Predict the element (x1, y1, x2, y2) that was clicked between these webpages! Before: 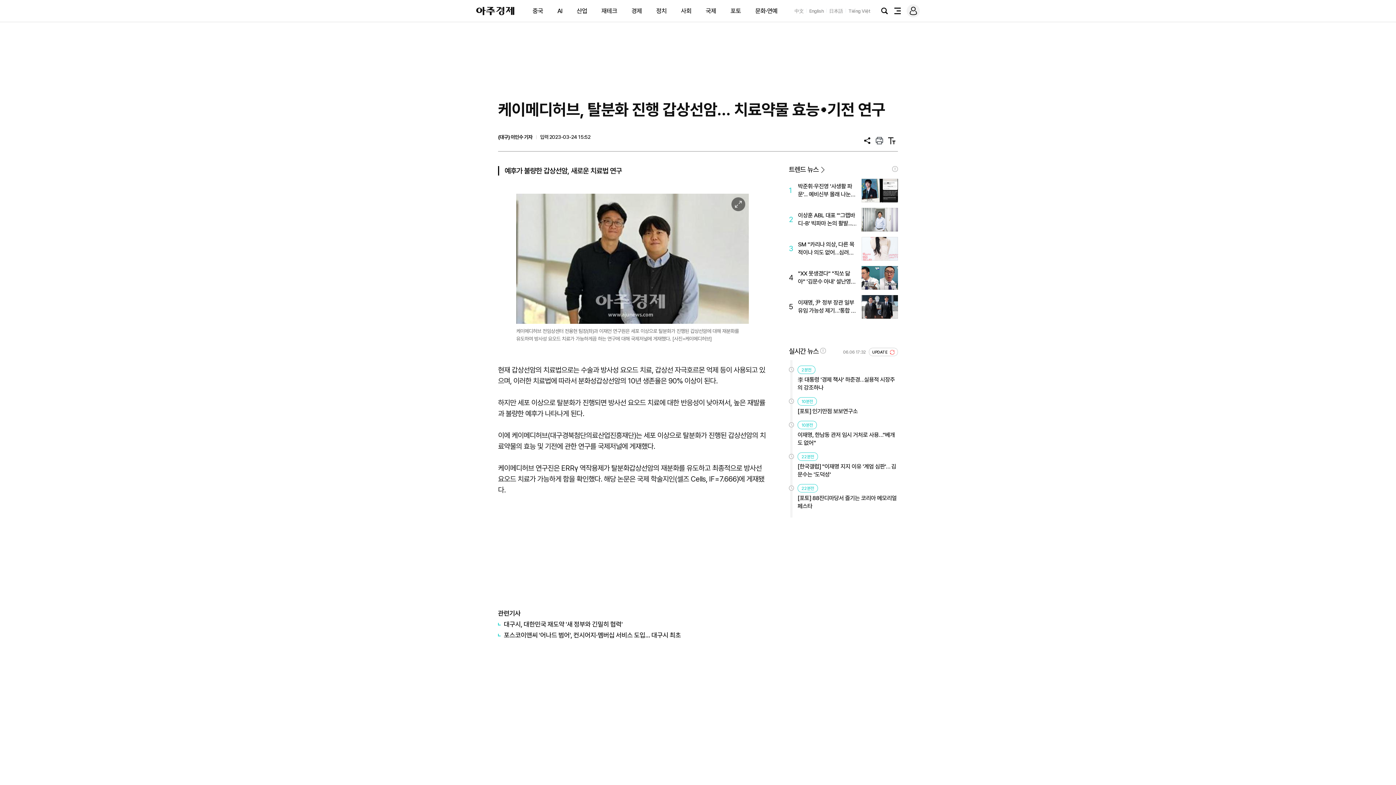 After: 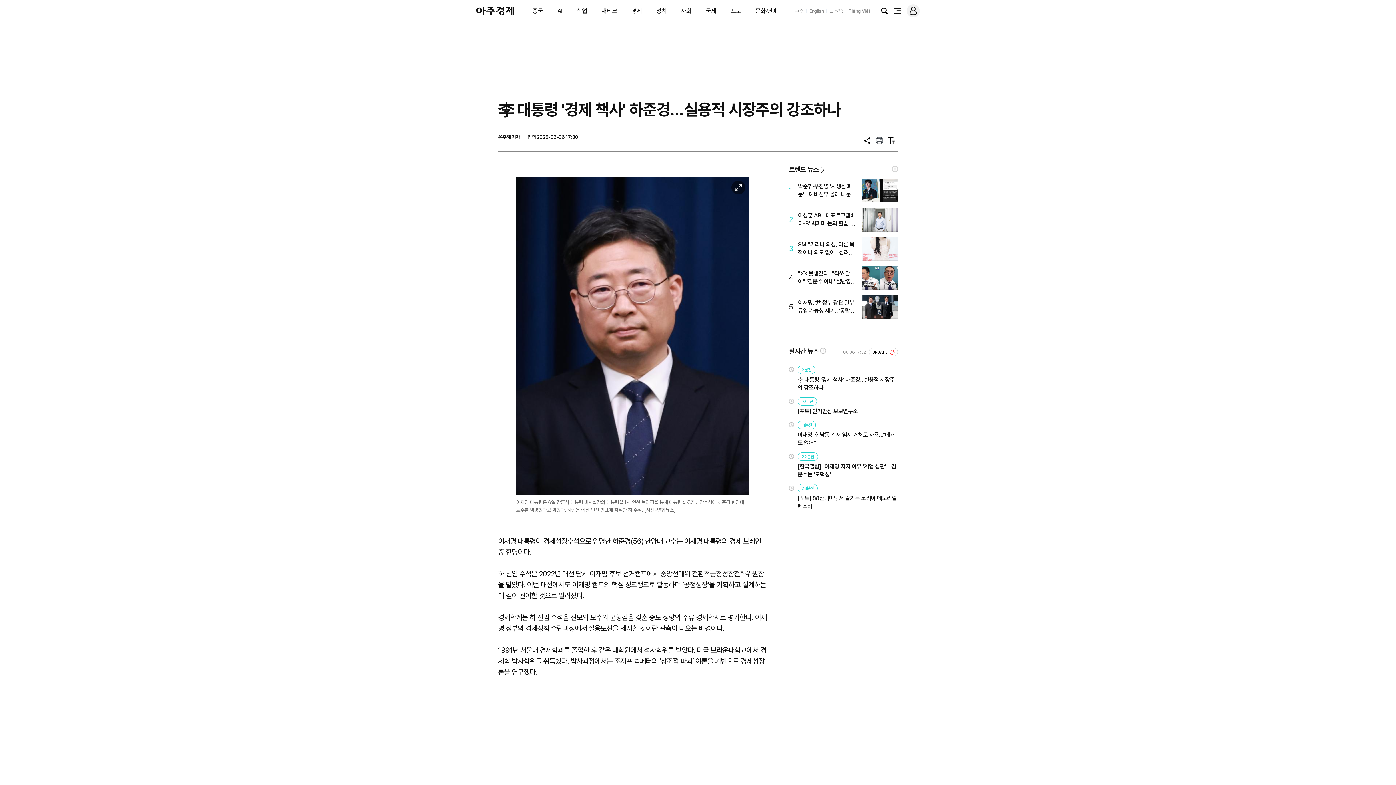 Action: label: 李 대통령 '경제 책사' 하준경…실용적 시장주의 강조하나 bbox: (797, 375, 898, 391)